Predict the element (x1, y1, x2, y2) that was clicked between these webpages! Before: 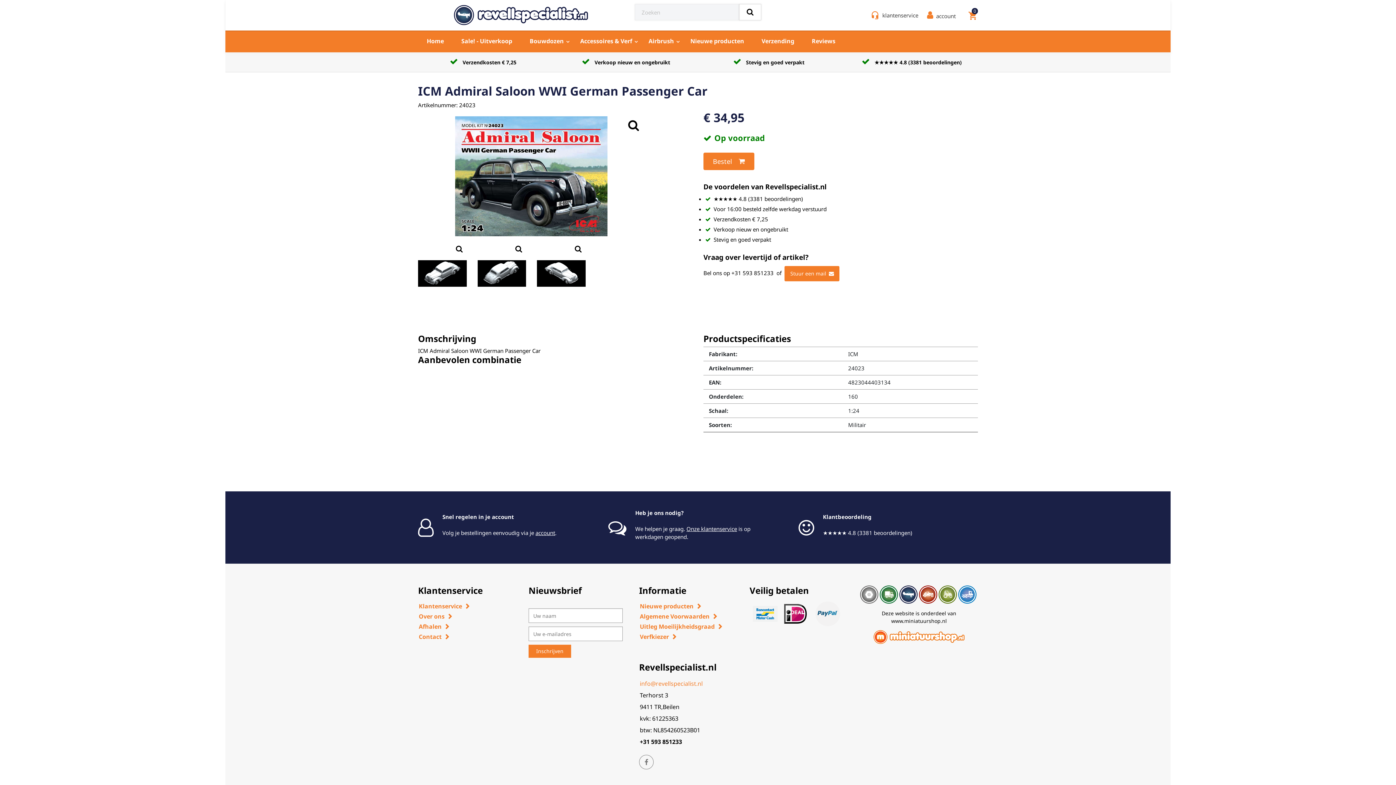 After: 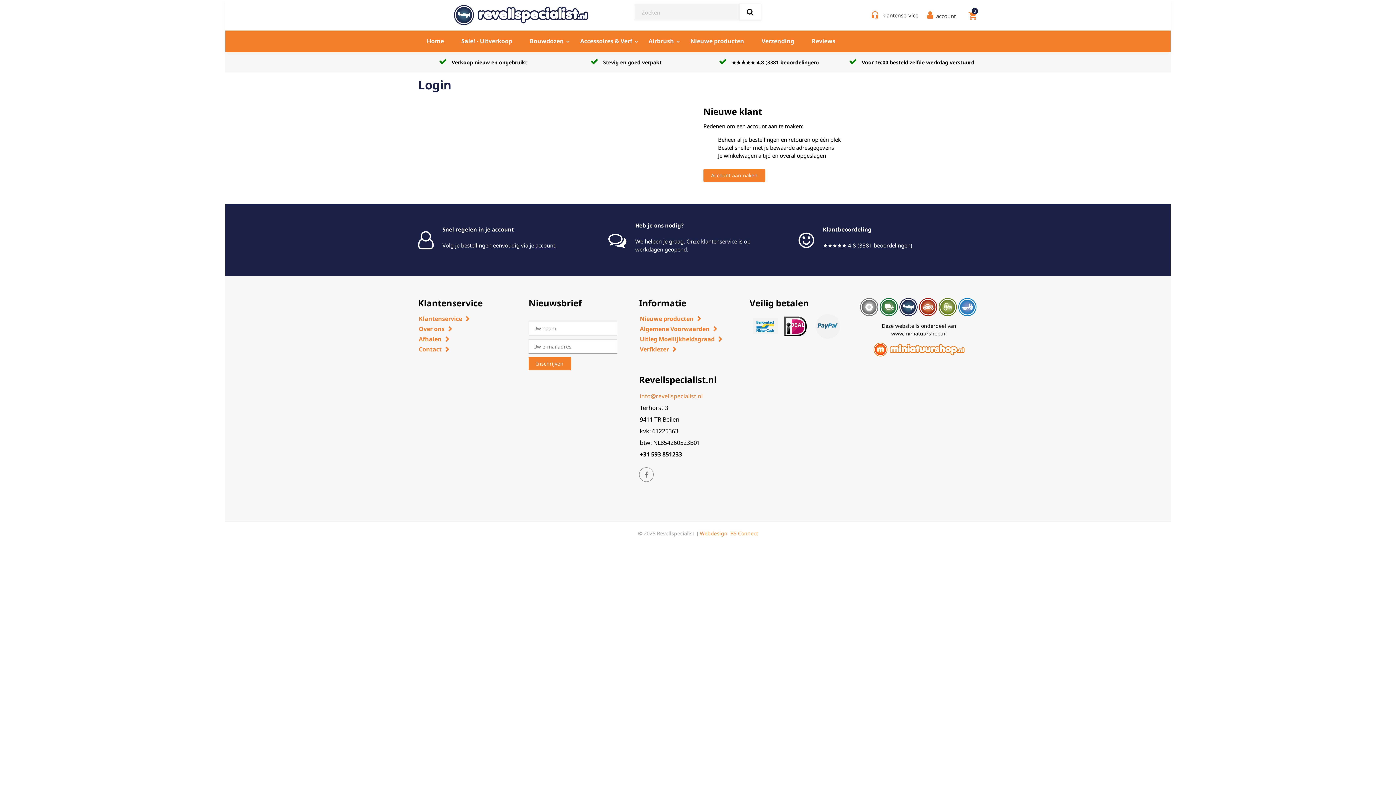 Action: bbox: (535, 529, 555, 536) label: account